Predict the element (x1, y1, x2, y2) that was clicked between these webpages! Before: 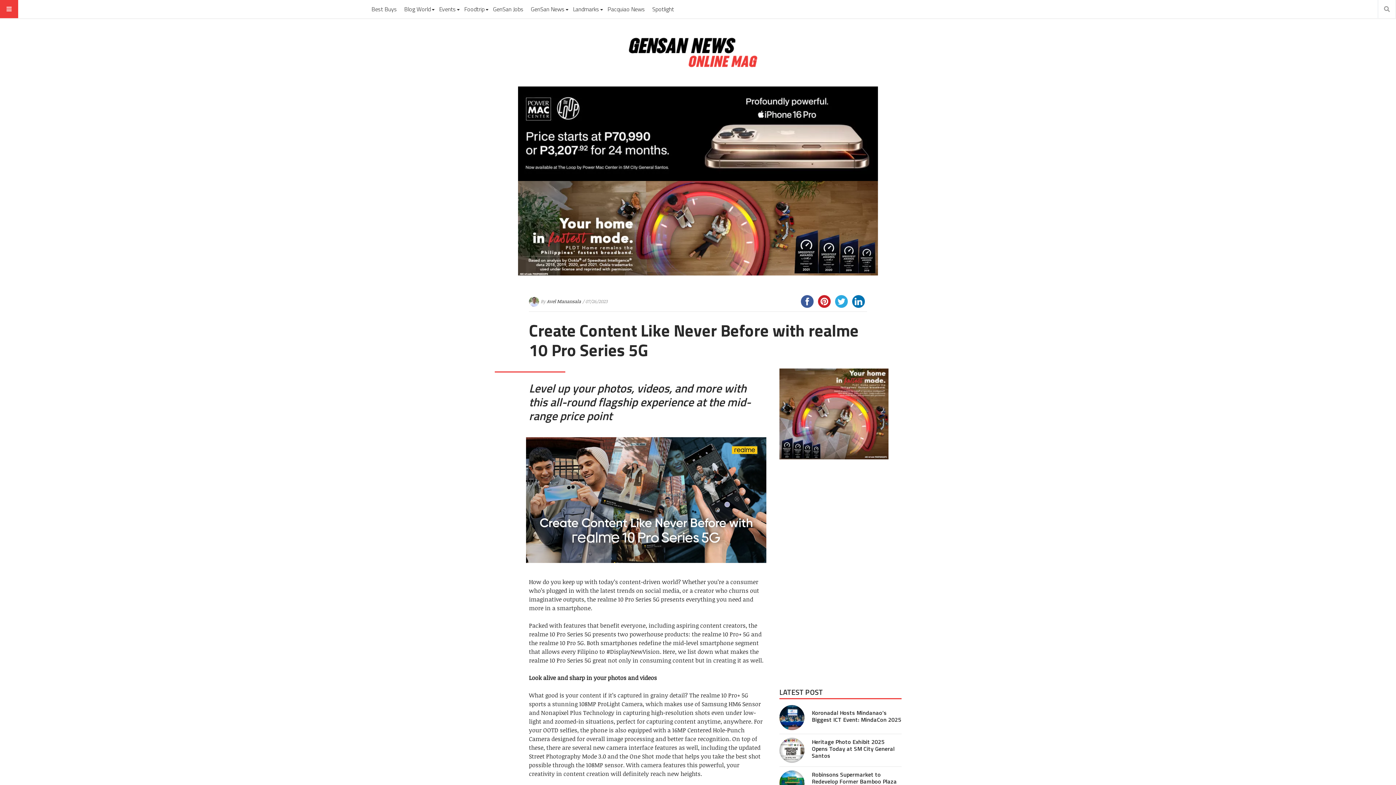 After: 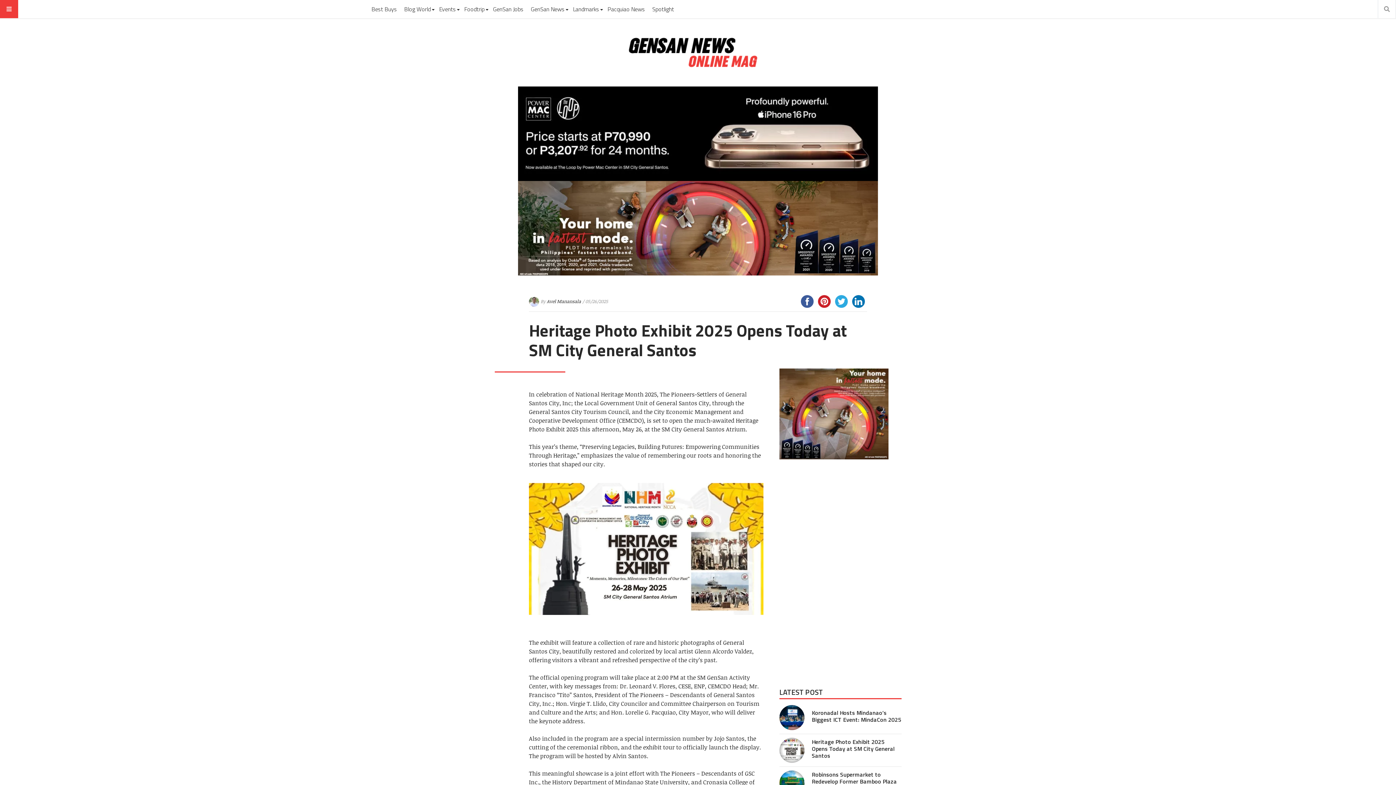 Action: bbox: (779, 738, 804, 763)